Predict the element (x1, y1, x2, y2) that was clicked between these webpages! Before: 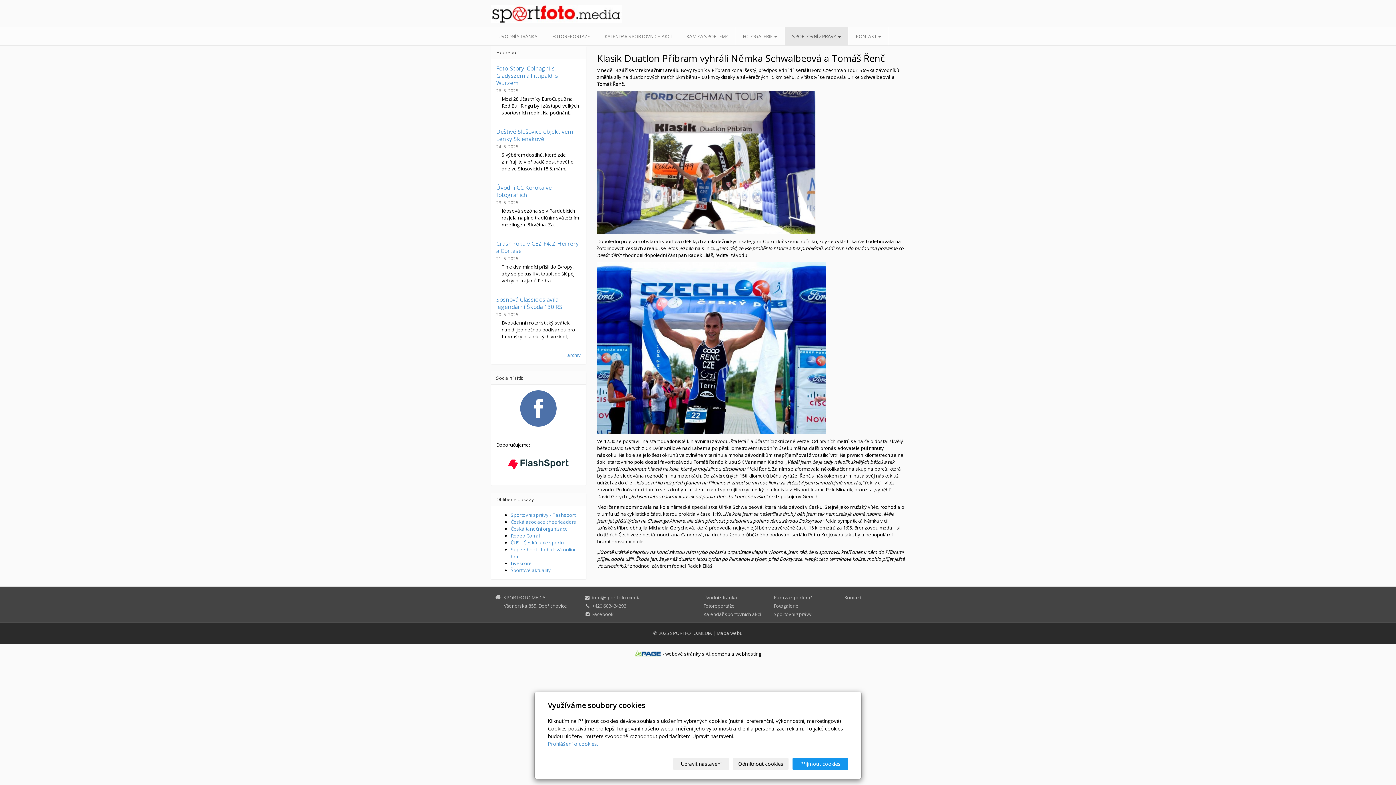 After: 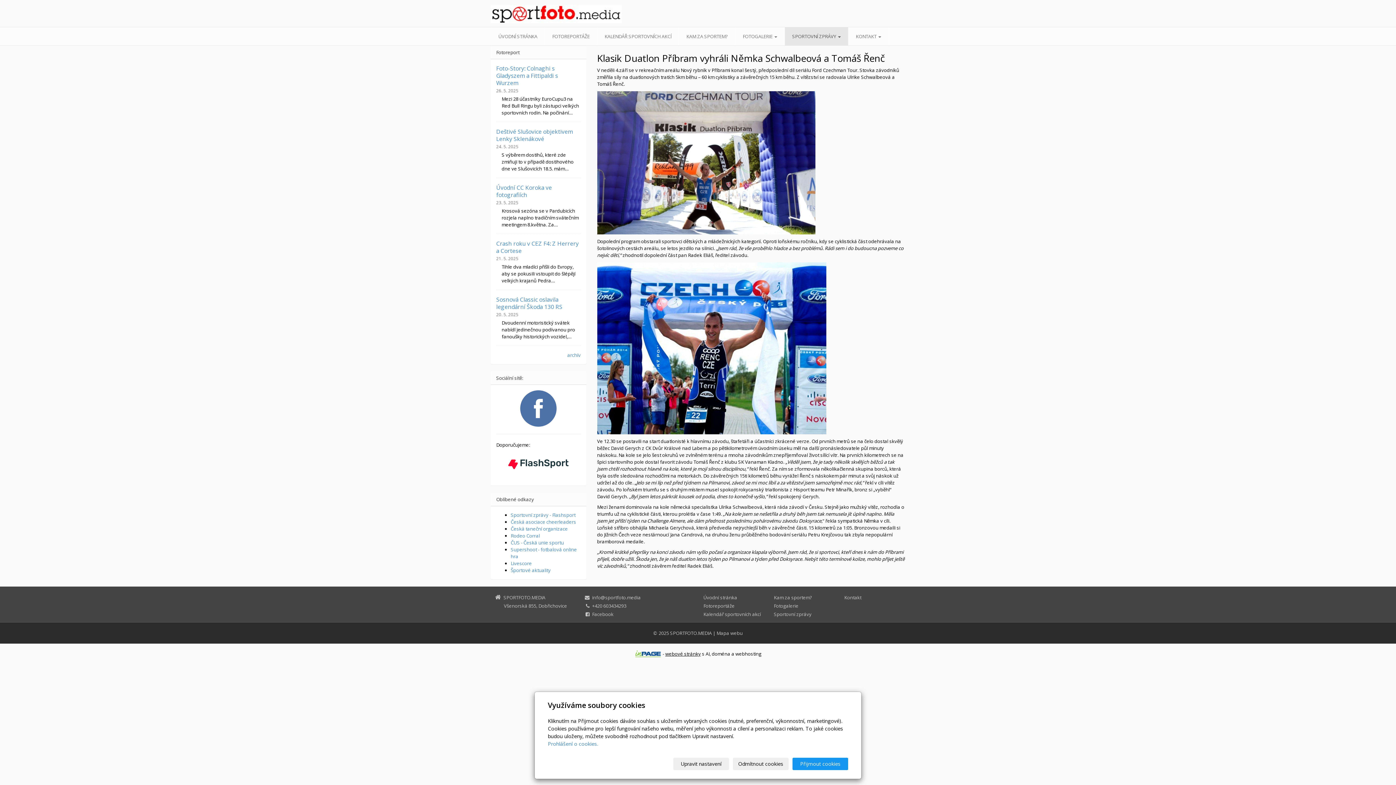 Action: bbox: (665, 651, 701, 657) label: webové stránky